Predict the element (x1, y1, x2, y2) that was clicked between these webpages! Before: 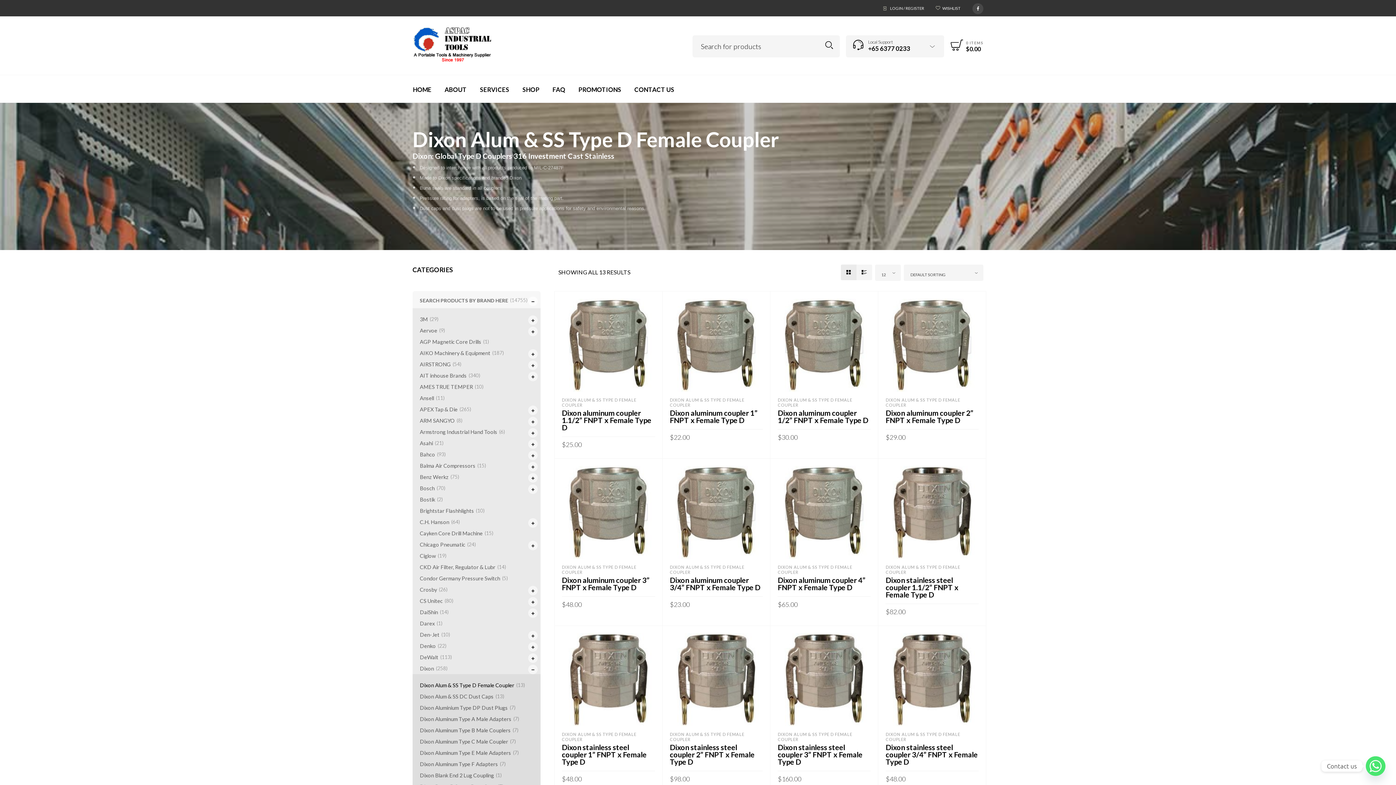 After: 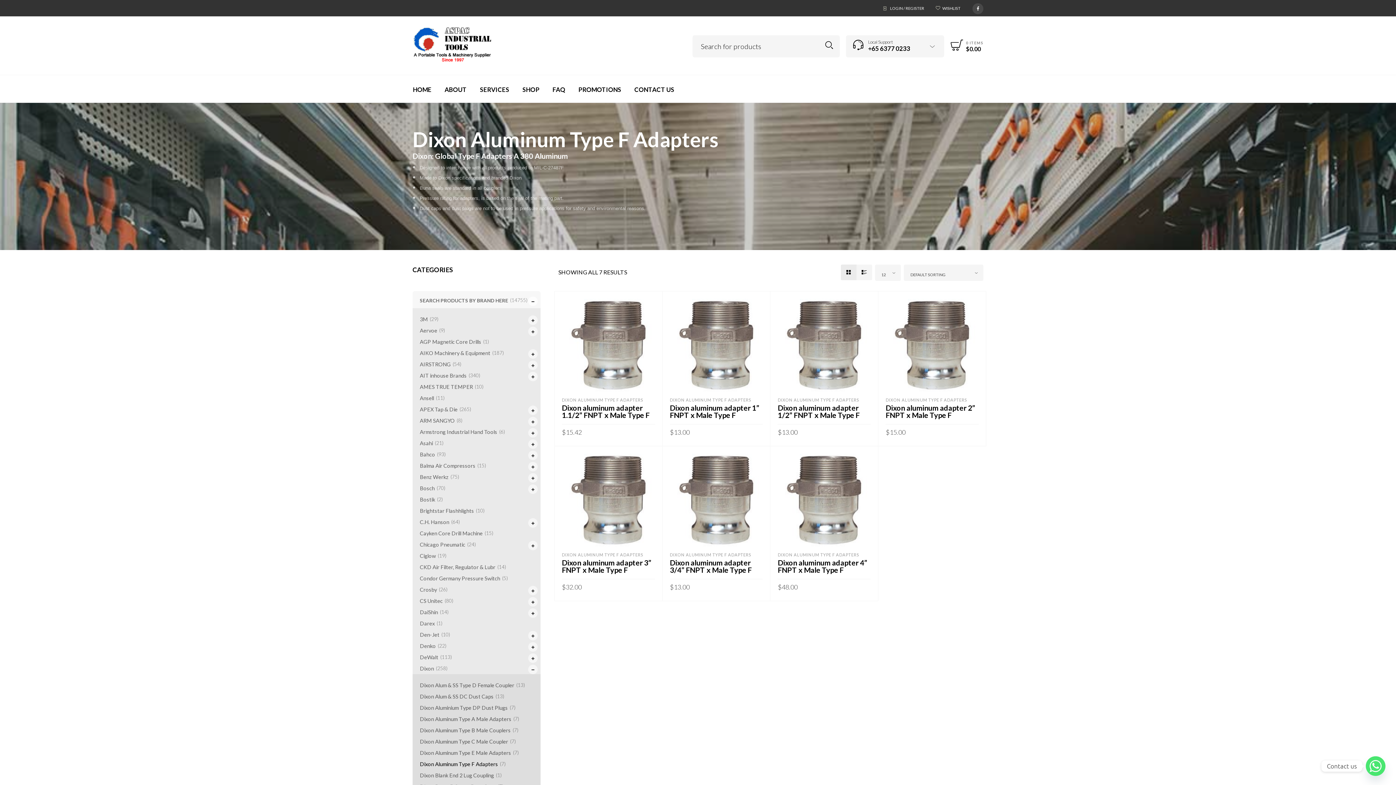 Action: bbox: (412, 758, 499, 770) label: Dixon Aluminum Type F Adapters